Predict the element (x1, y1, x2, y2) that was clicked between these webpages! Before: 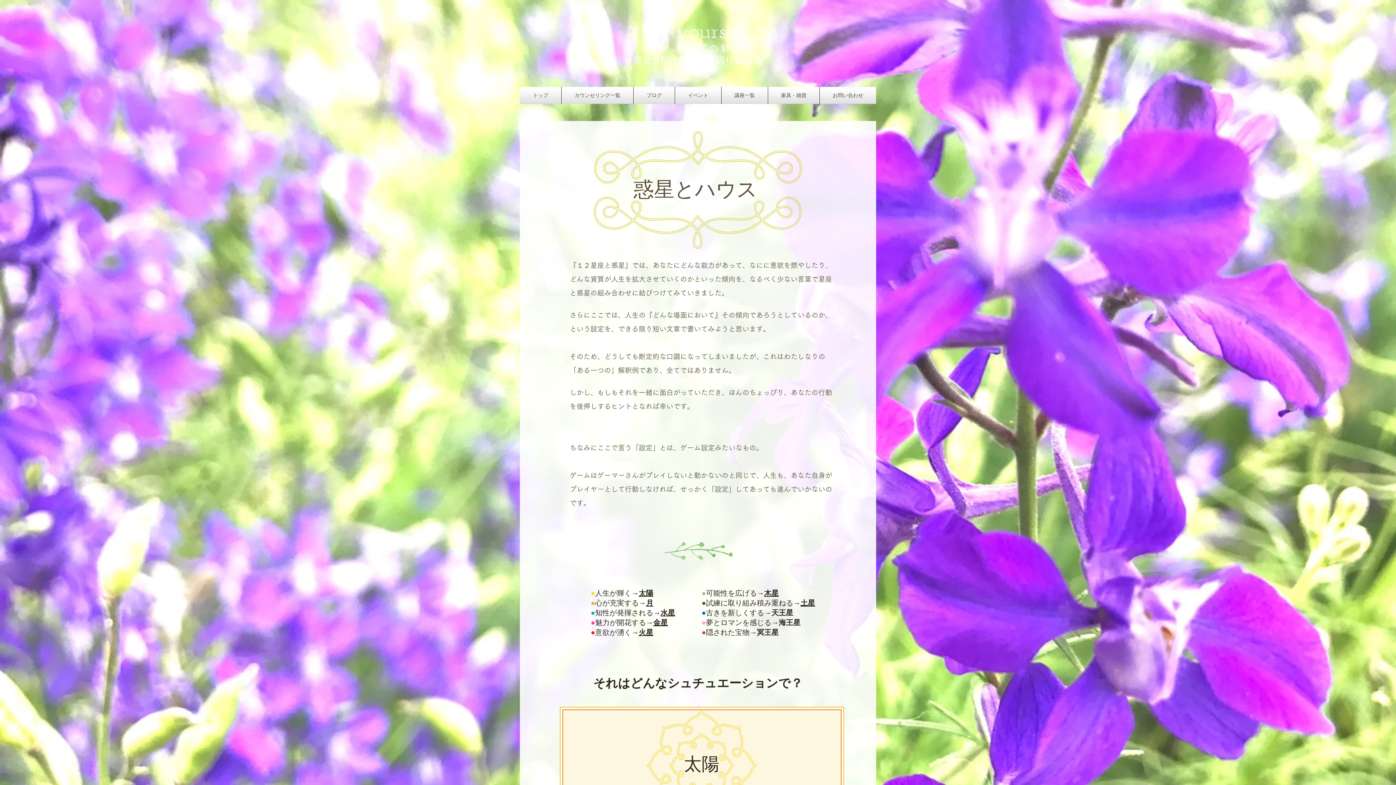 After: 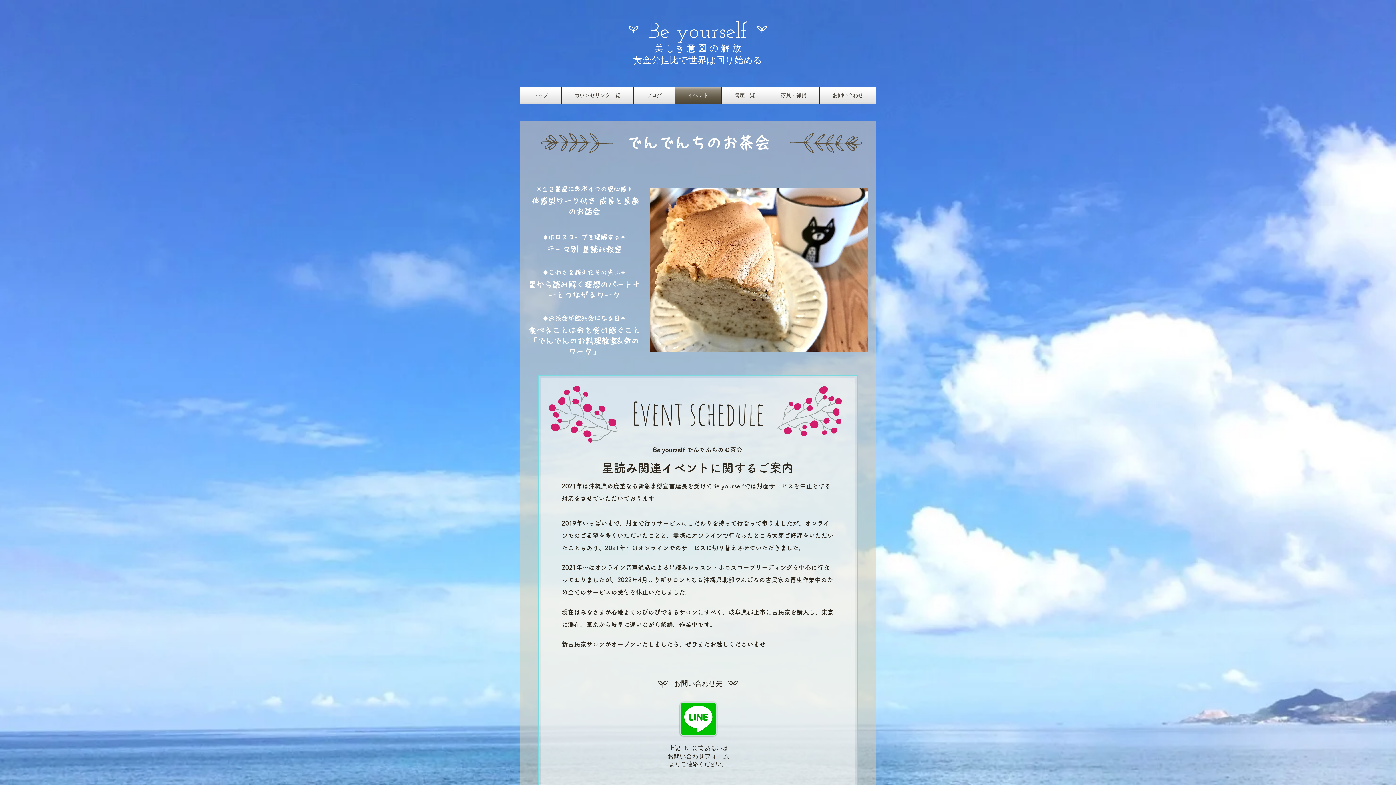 Action: bbox: (675, 86, 721, 104) label: イベント